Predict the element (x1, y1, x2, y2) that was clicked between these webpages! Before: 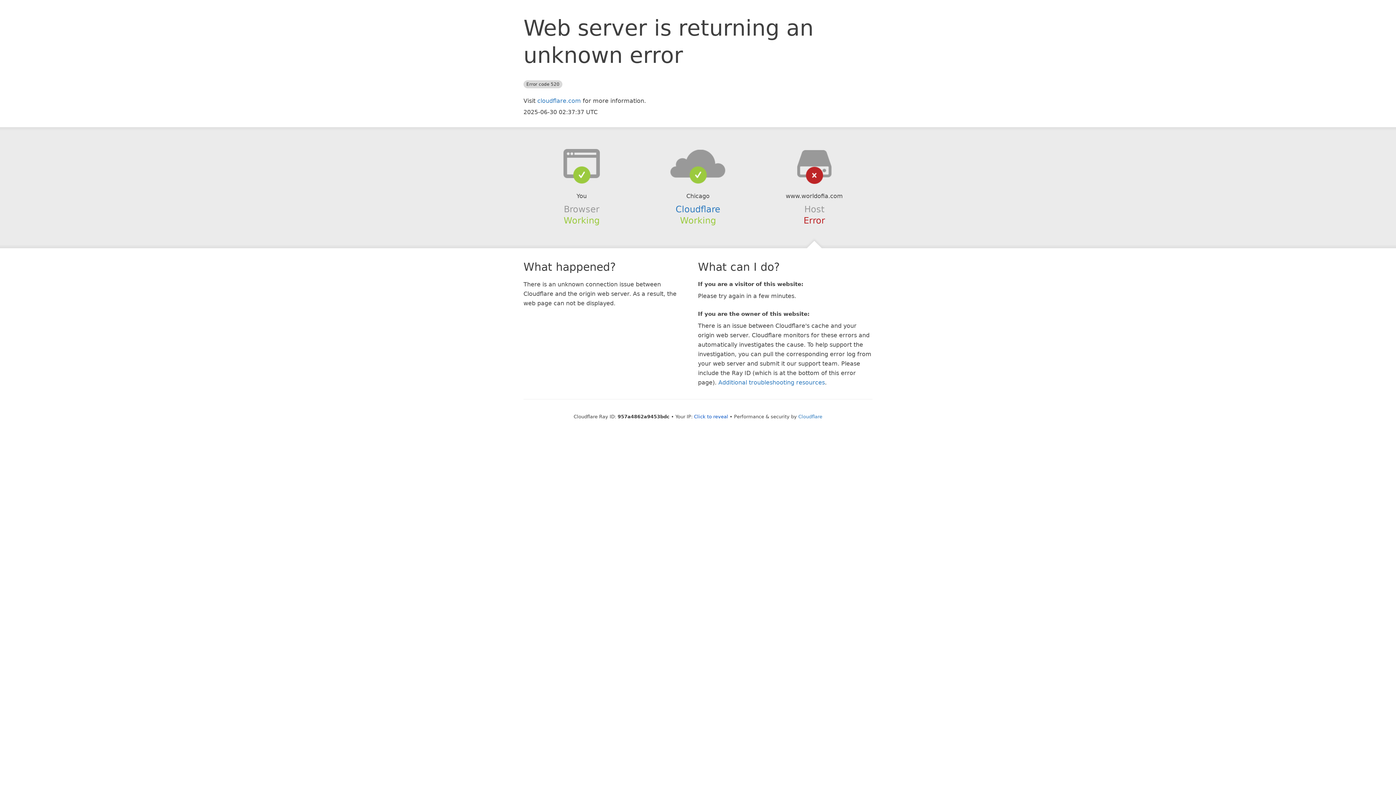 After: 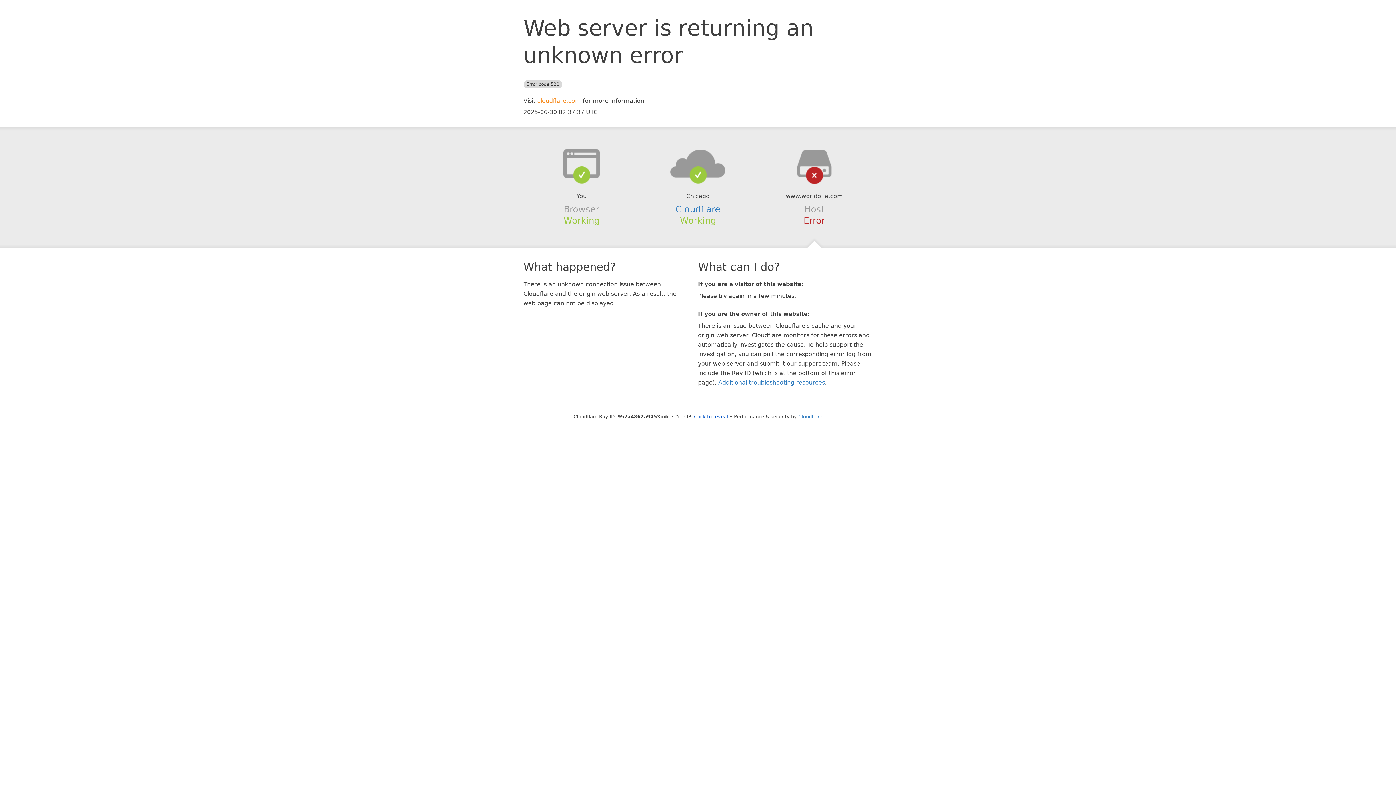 Action: bbox: (537, 97, 581, 104) label: cloudflare.com